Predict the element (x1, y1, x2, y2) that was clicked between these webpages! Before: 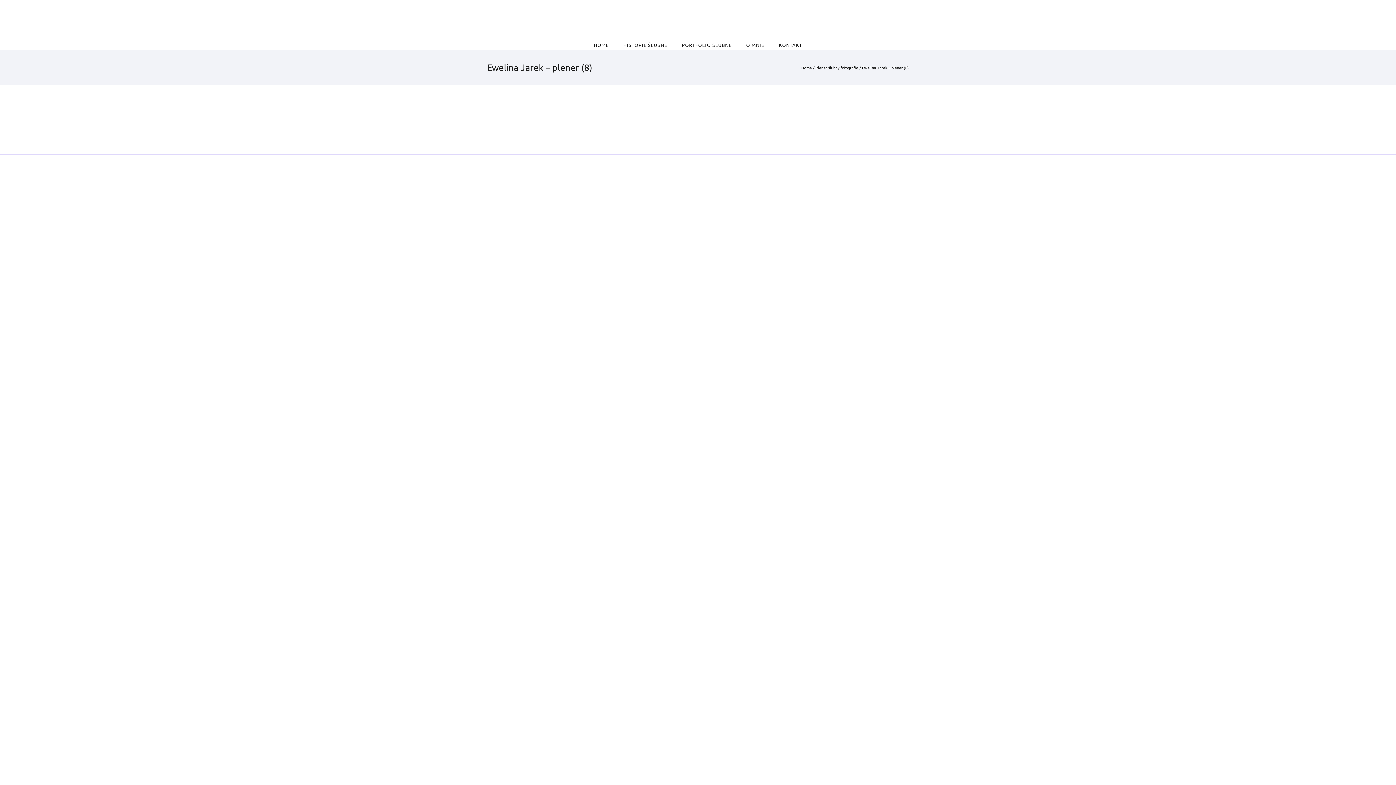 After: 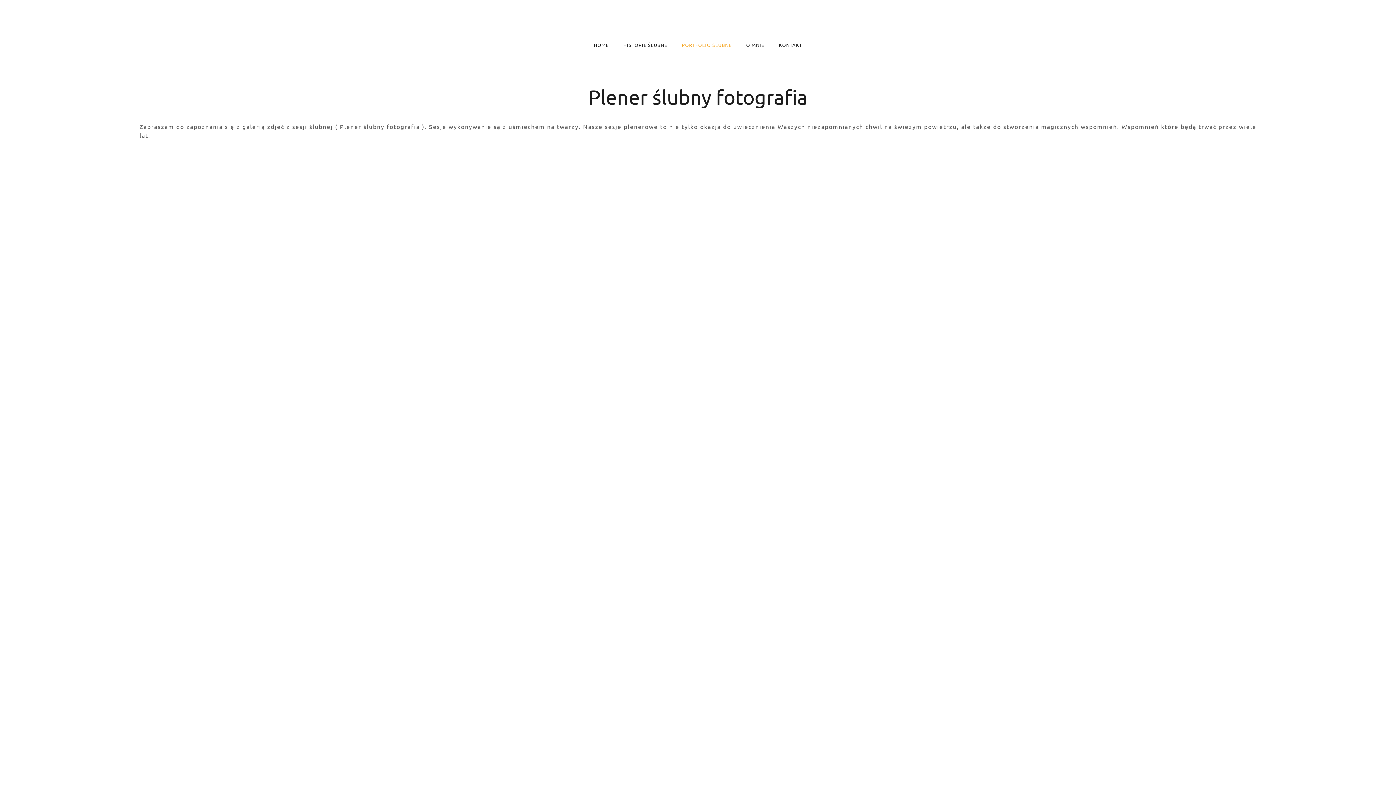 Action: bbox: (815, 64, 858, 70) label: Plener ślubny fotografia